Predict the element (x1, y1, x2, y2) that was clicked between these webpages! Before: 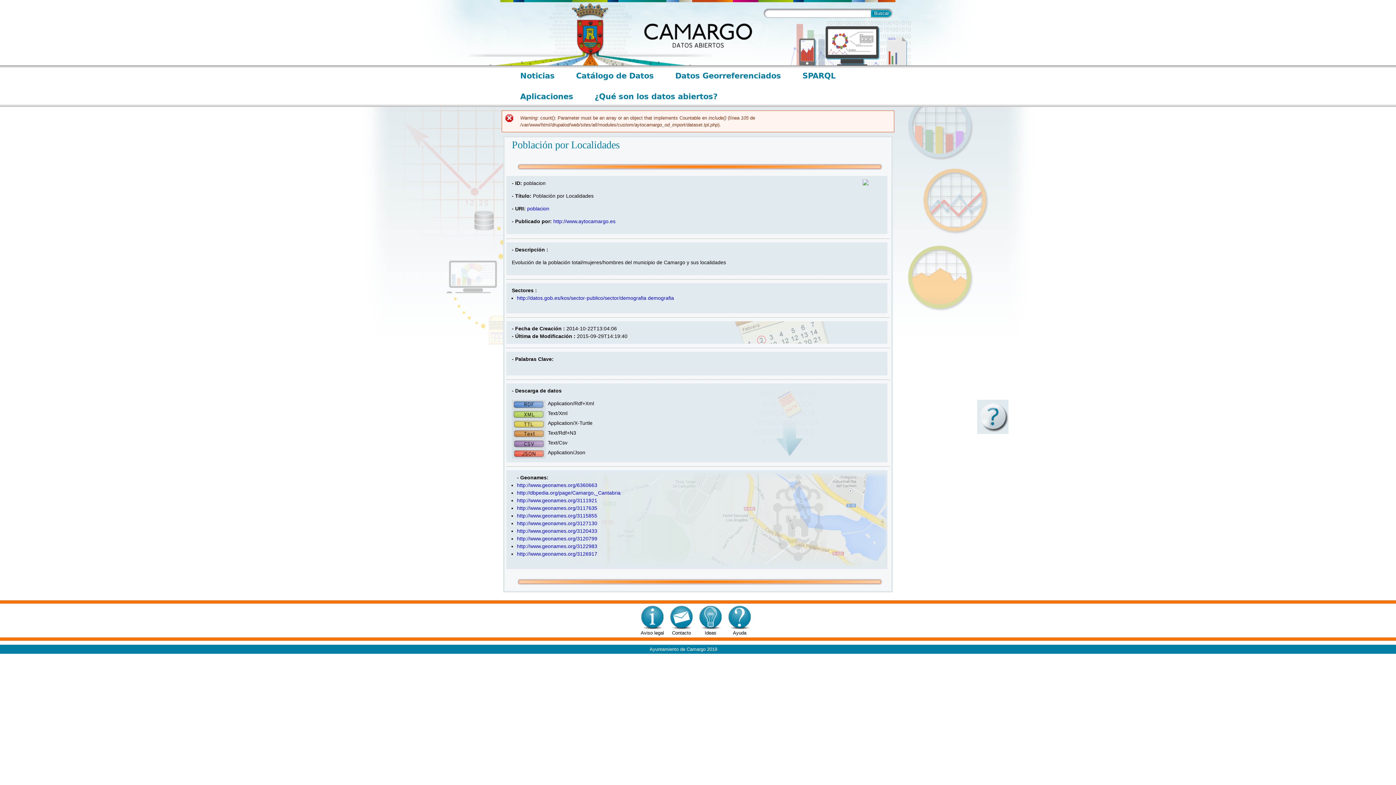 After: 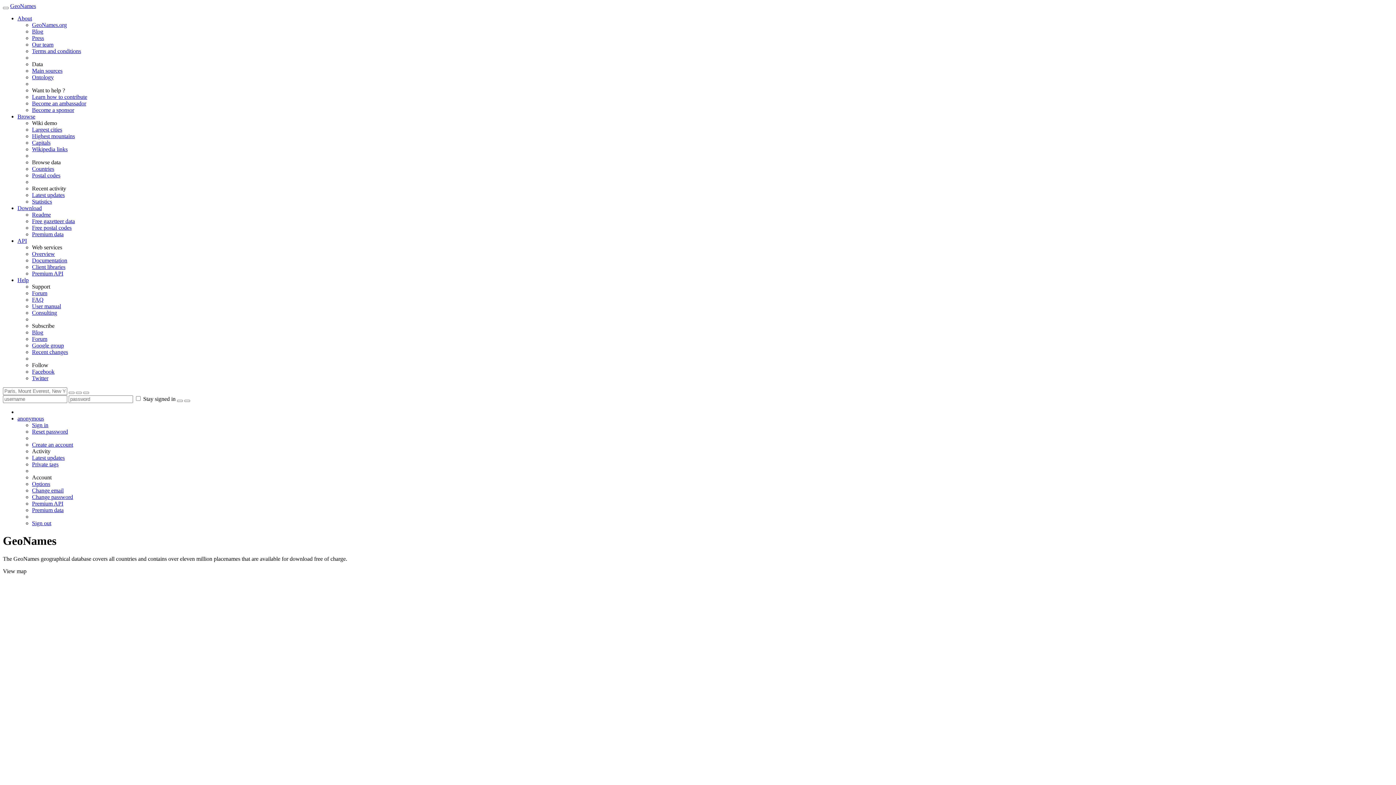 Action: bbox: (517, 543, 597, 549) label: http://www.geonames.org/3122983